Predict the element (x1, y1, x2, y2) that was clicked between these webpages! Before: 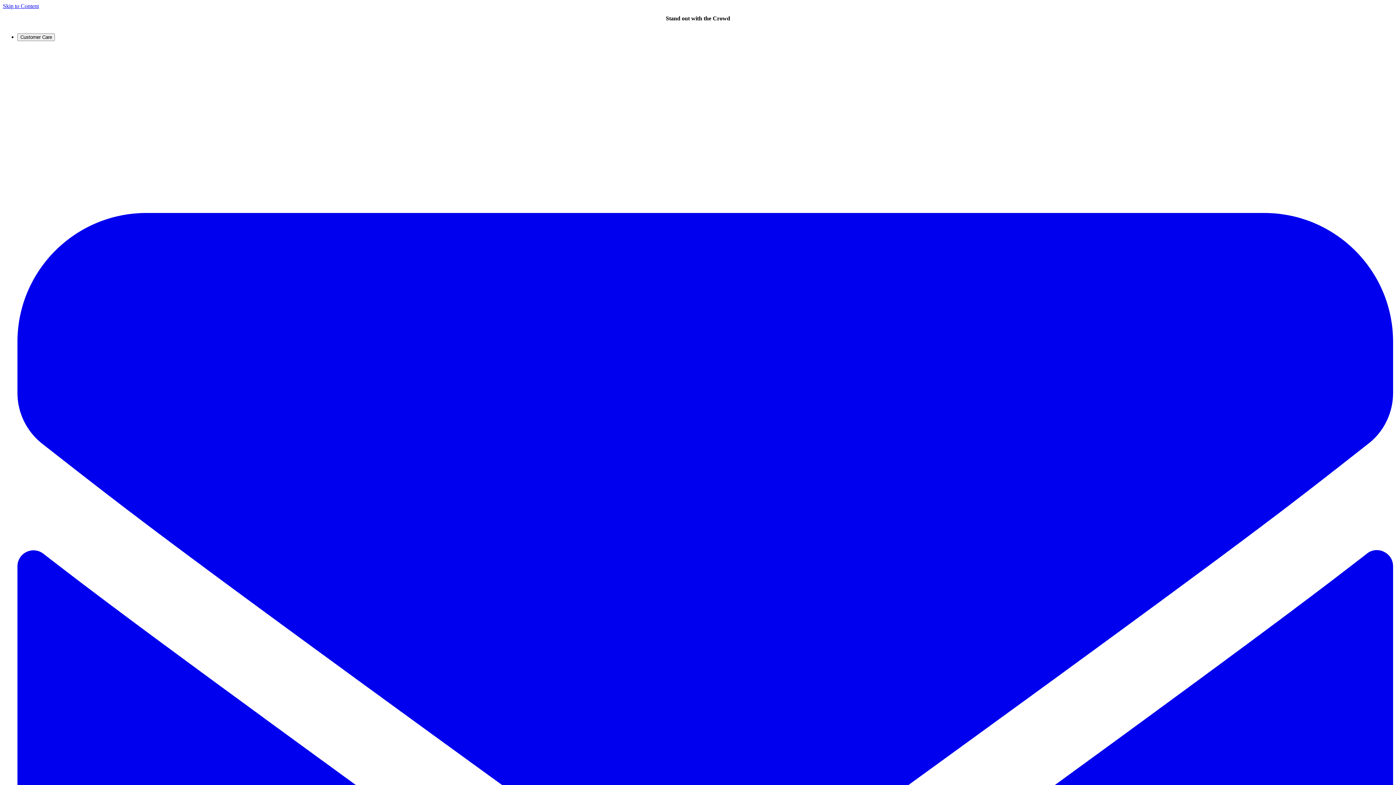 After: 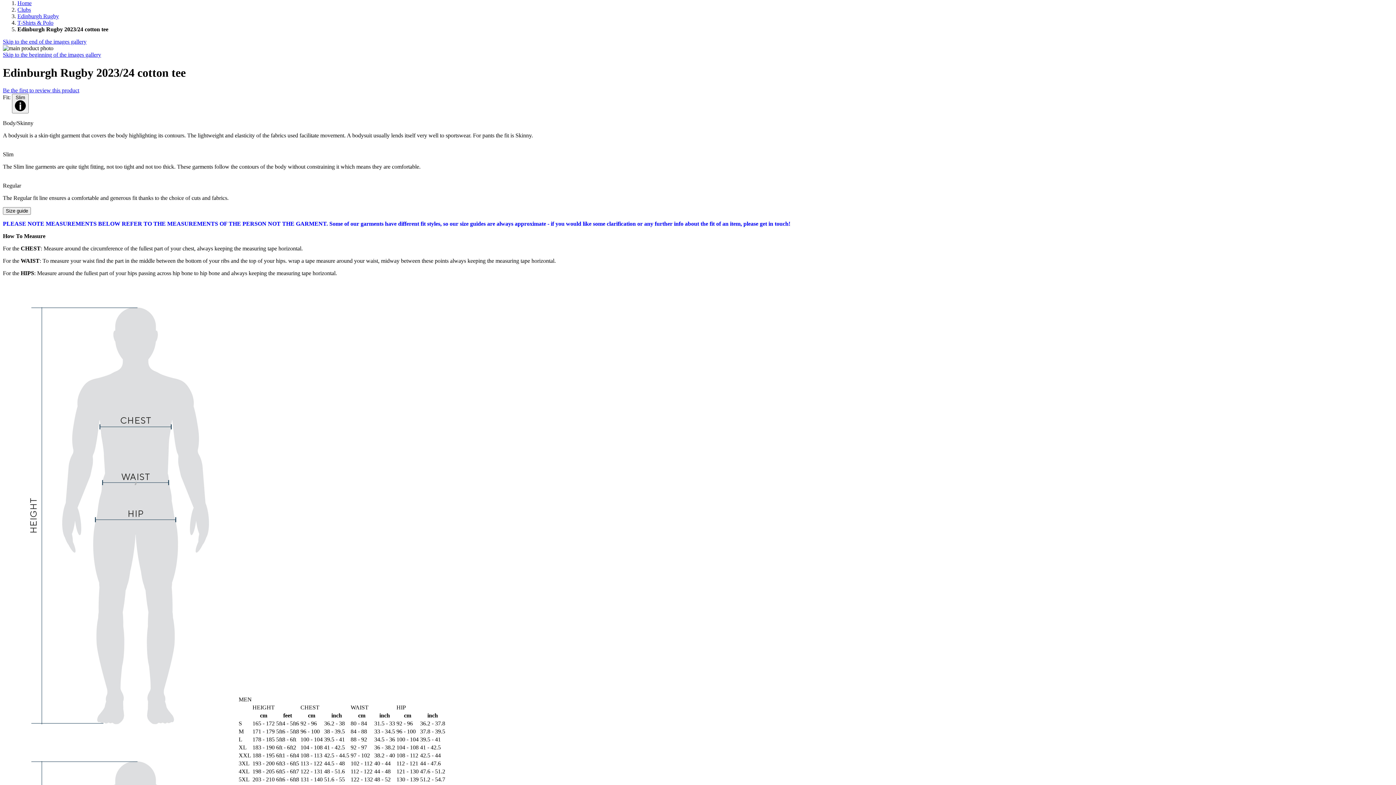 Action: label: Skip to Content bbox: (2, 2, 38, 9)